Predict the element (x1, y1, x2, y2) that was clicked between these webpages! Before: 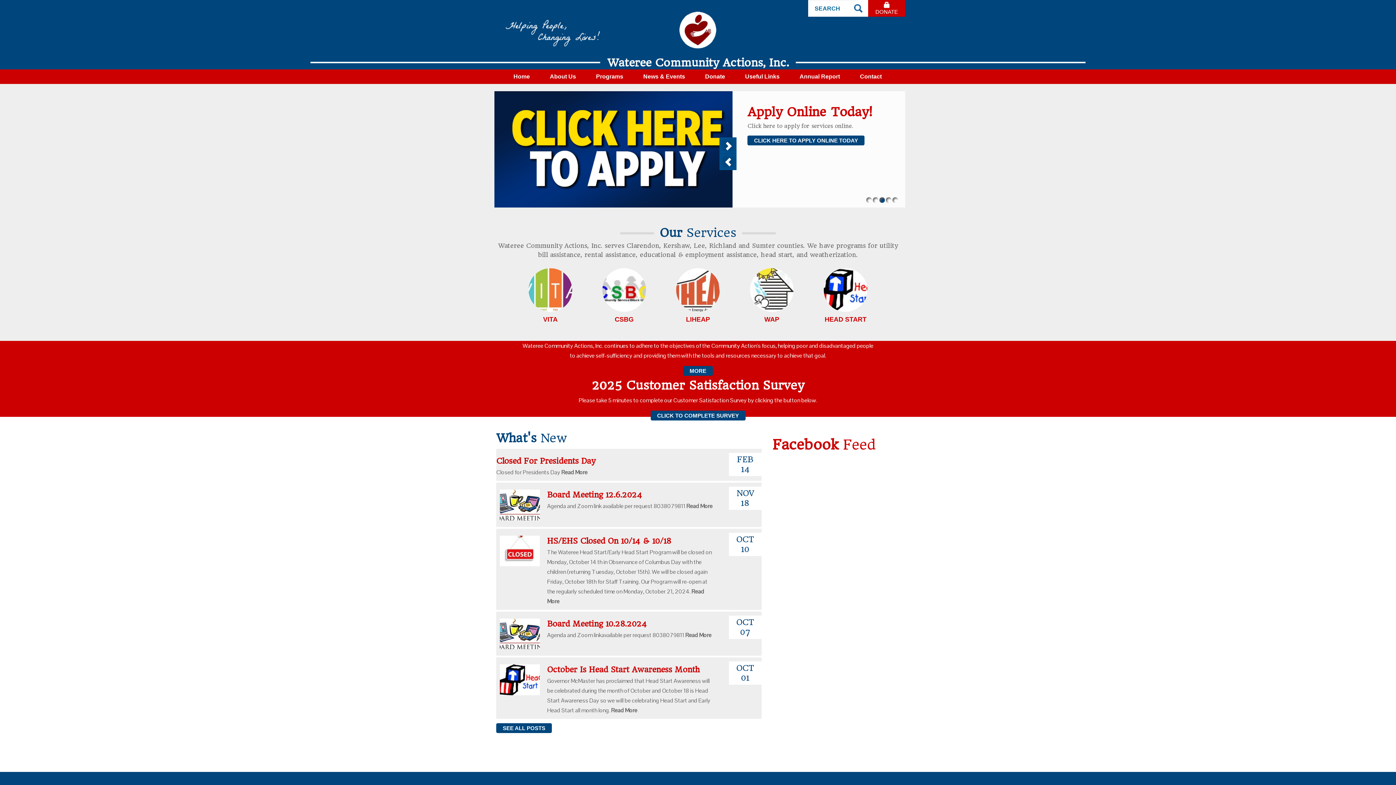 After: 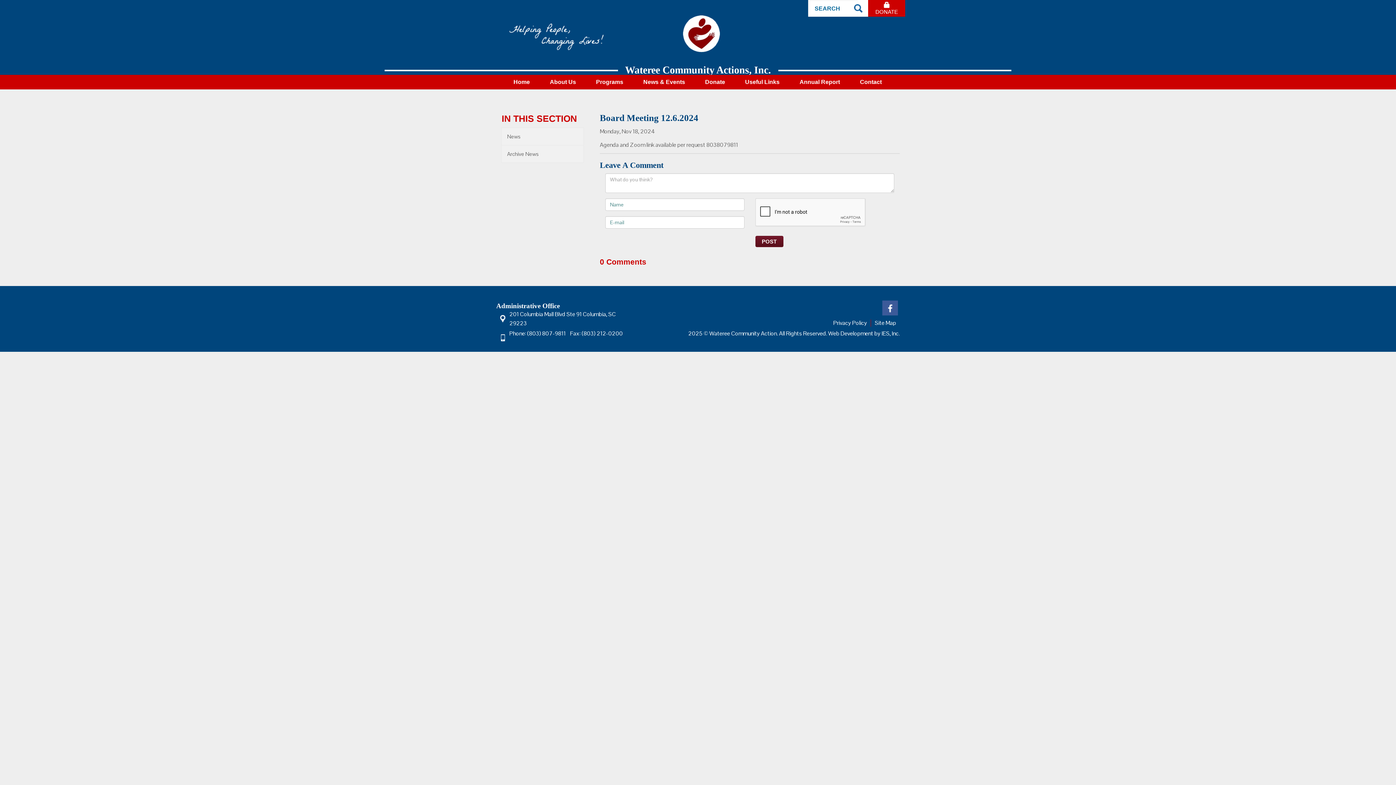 Action: bbox: (686, 602, 712, 609) label: Read More